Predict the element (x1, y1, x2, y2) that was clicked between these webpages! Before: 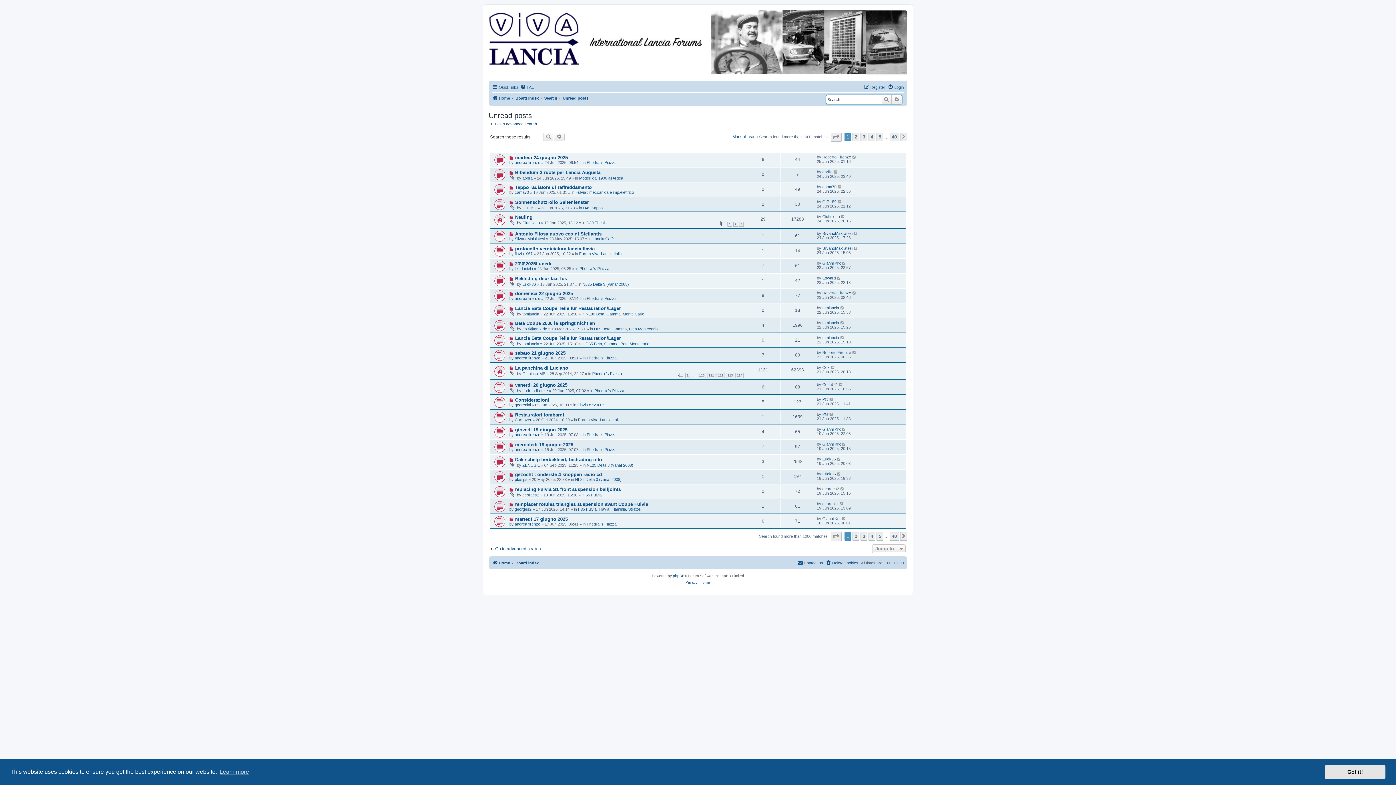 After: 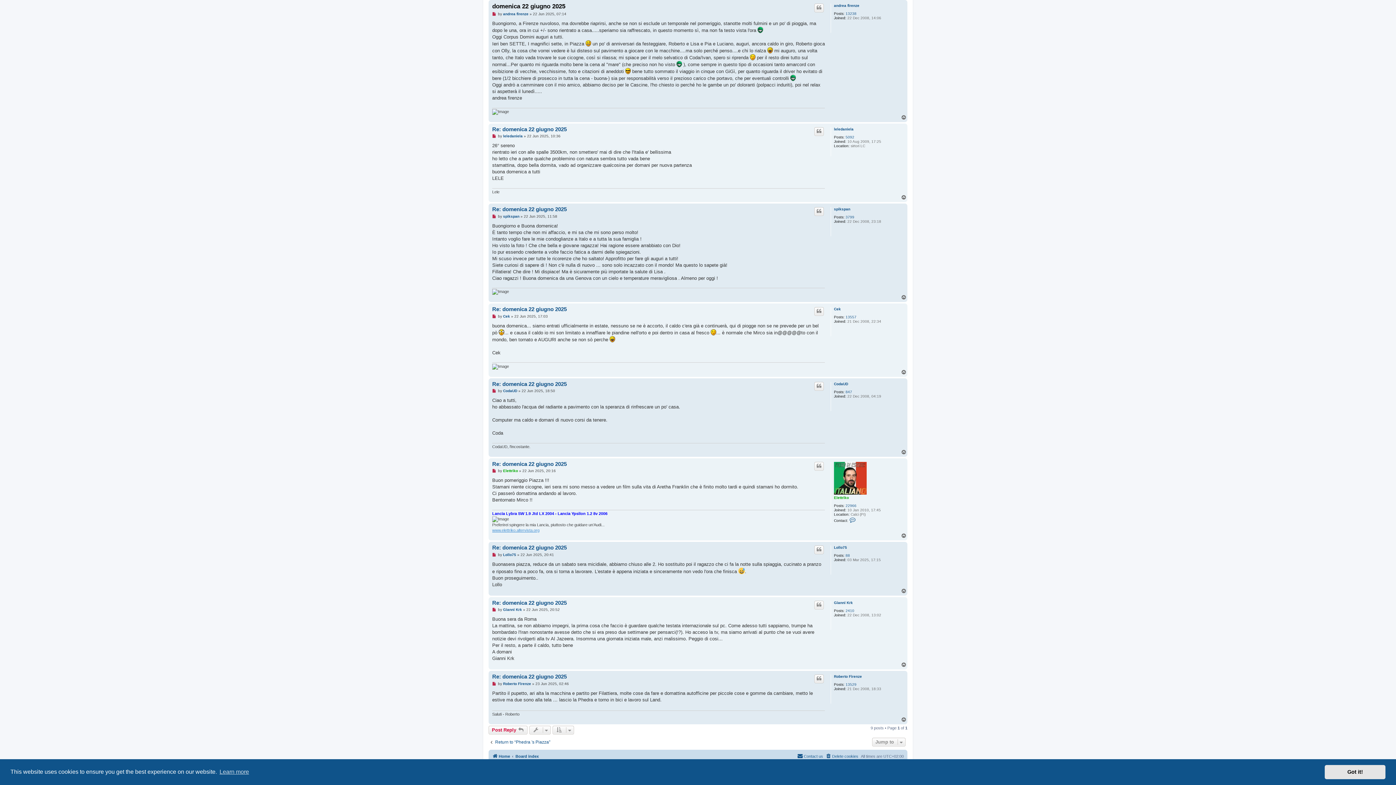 Action: bbox: (493, 290, 504, 301)